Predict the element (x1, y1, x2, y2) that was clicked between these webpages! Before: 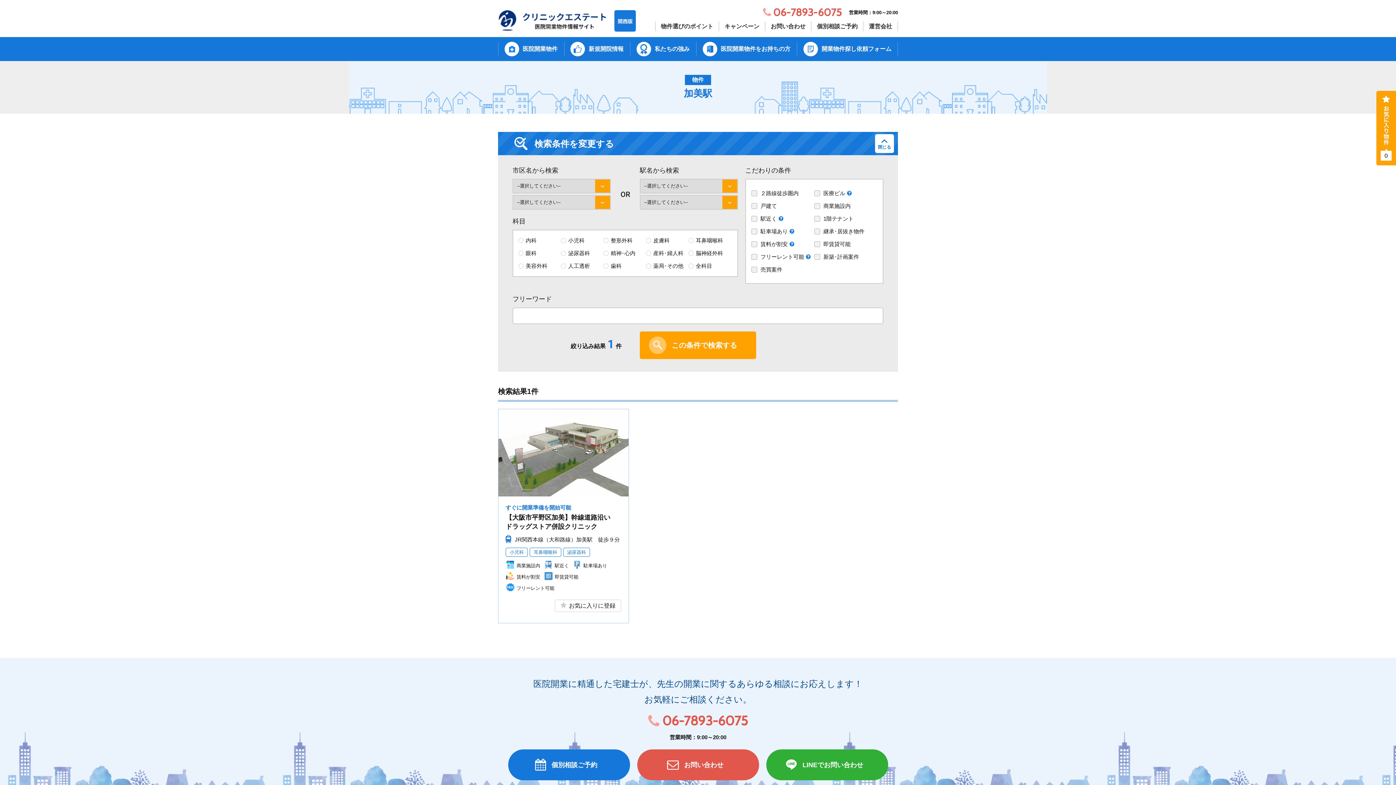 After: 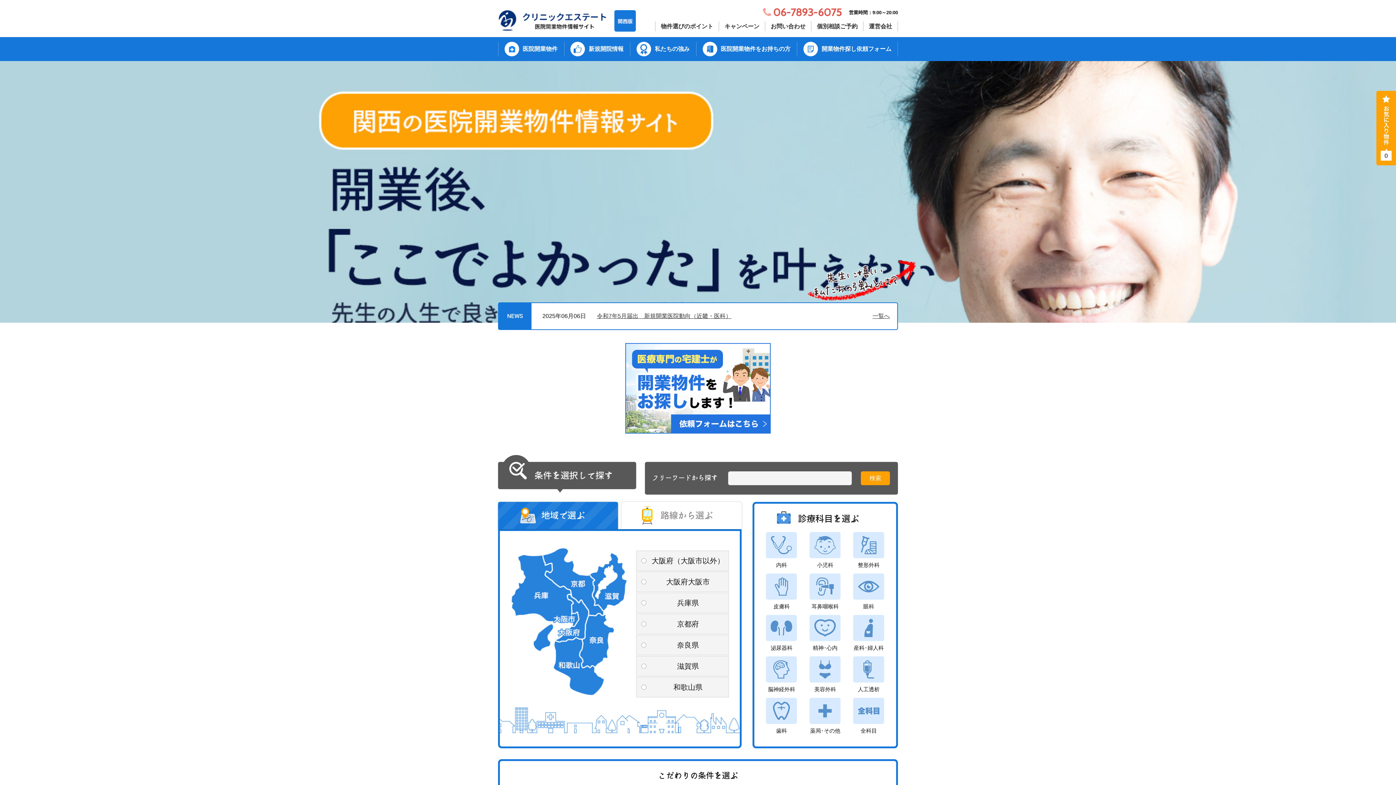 Action: bbox: (498, 25, 636, 30)